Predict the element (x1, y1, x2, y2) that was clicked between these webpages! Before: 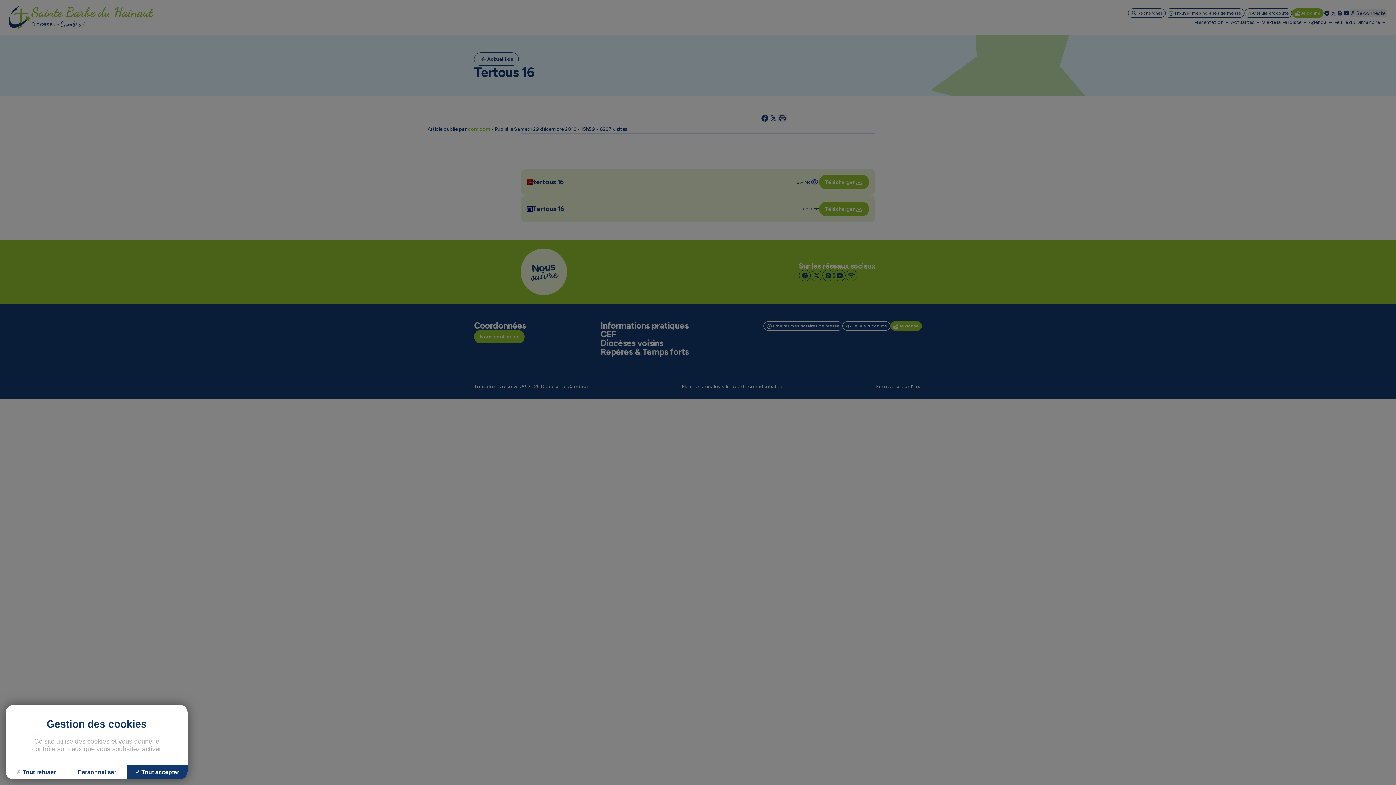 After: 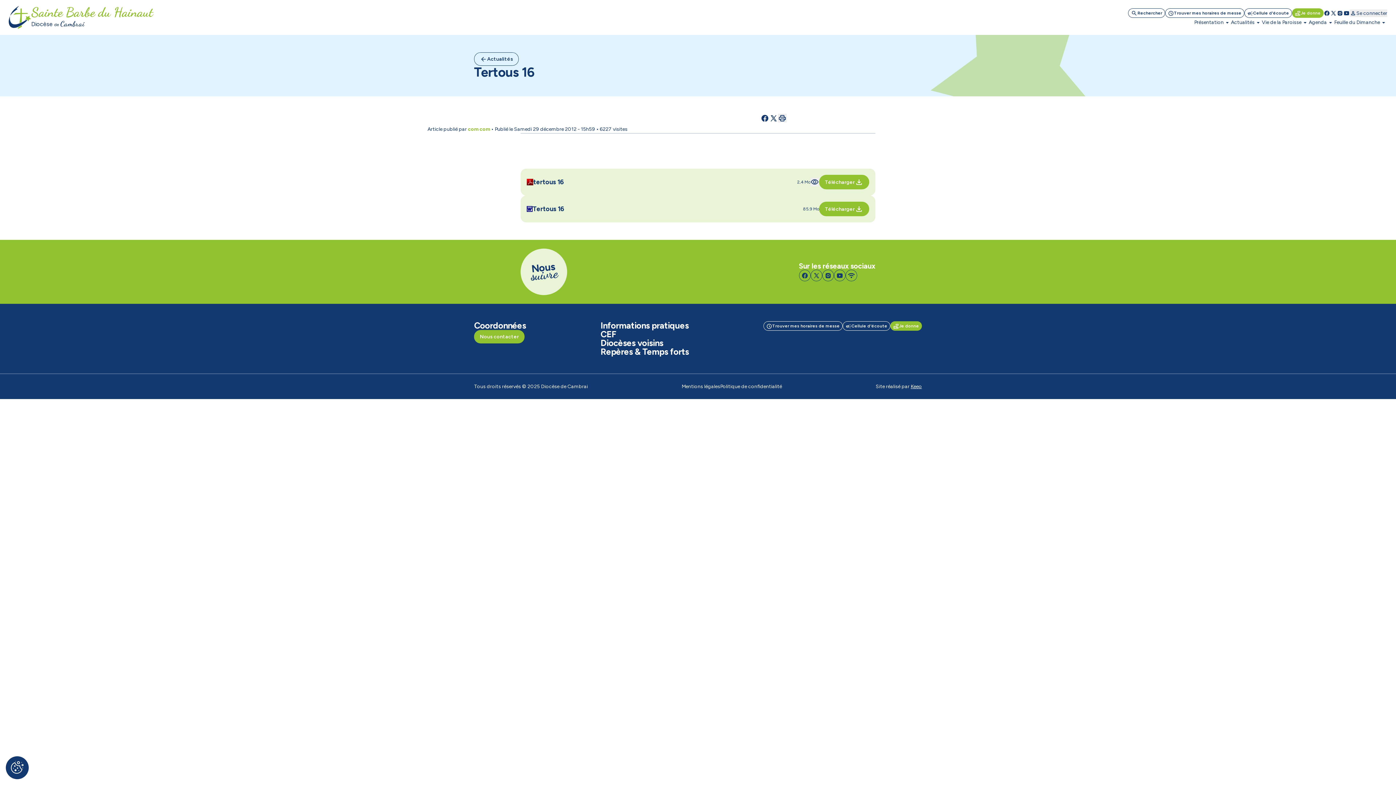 Action: bbox: (5, 765, 66, 779) label: Cookies : Tout refuser